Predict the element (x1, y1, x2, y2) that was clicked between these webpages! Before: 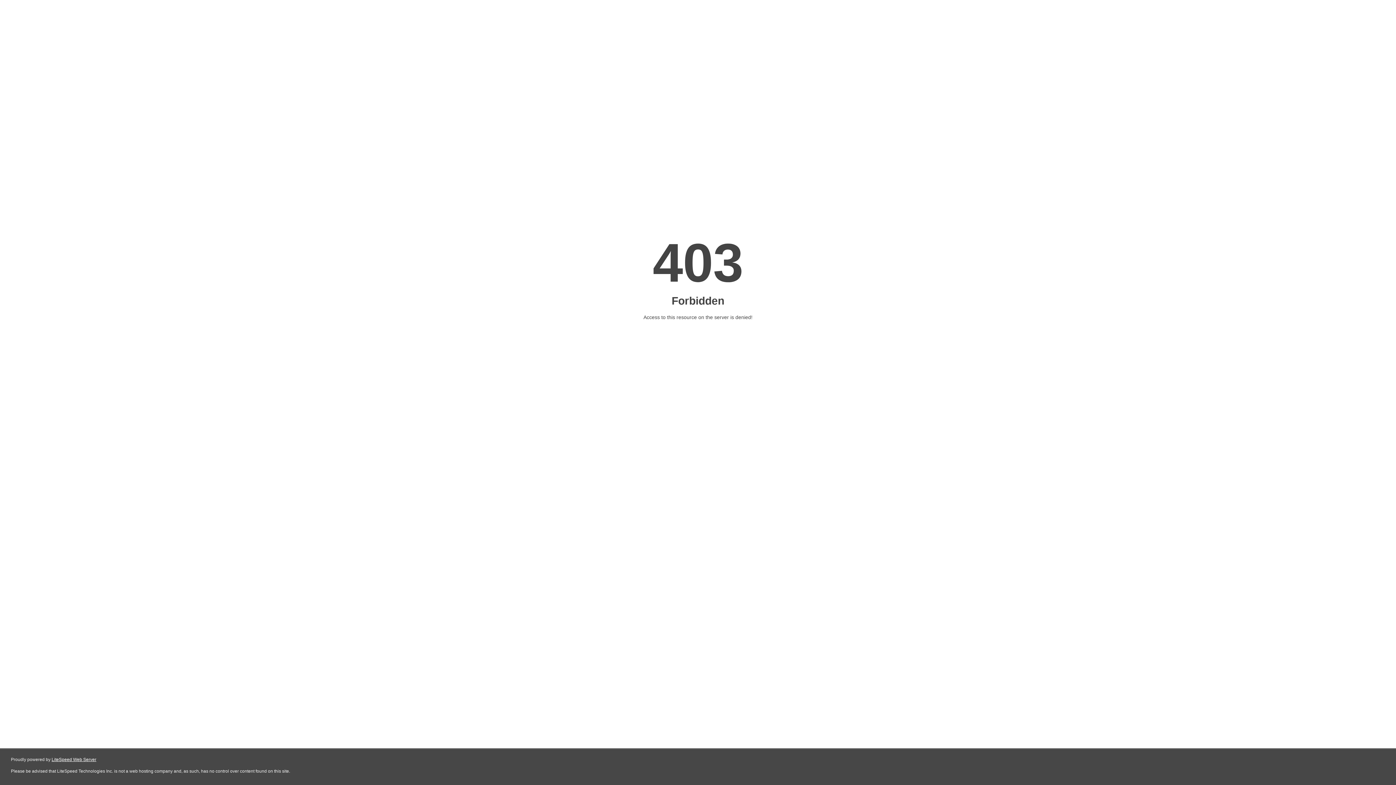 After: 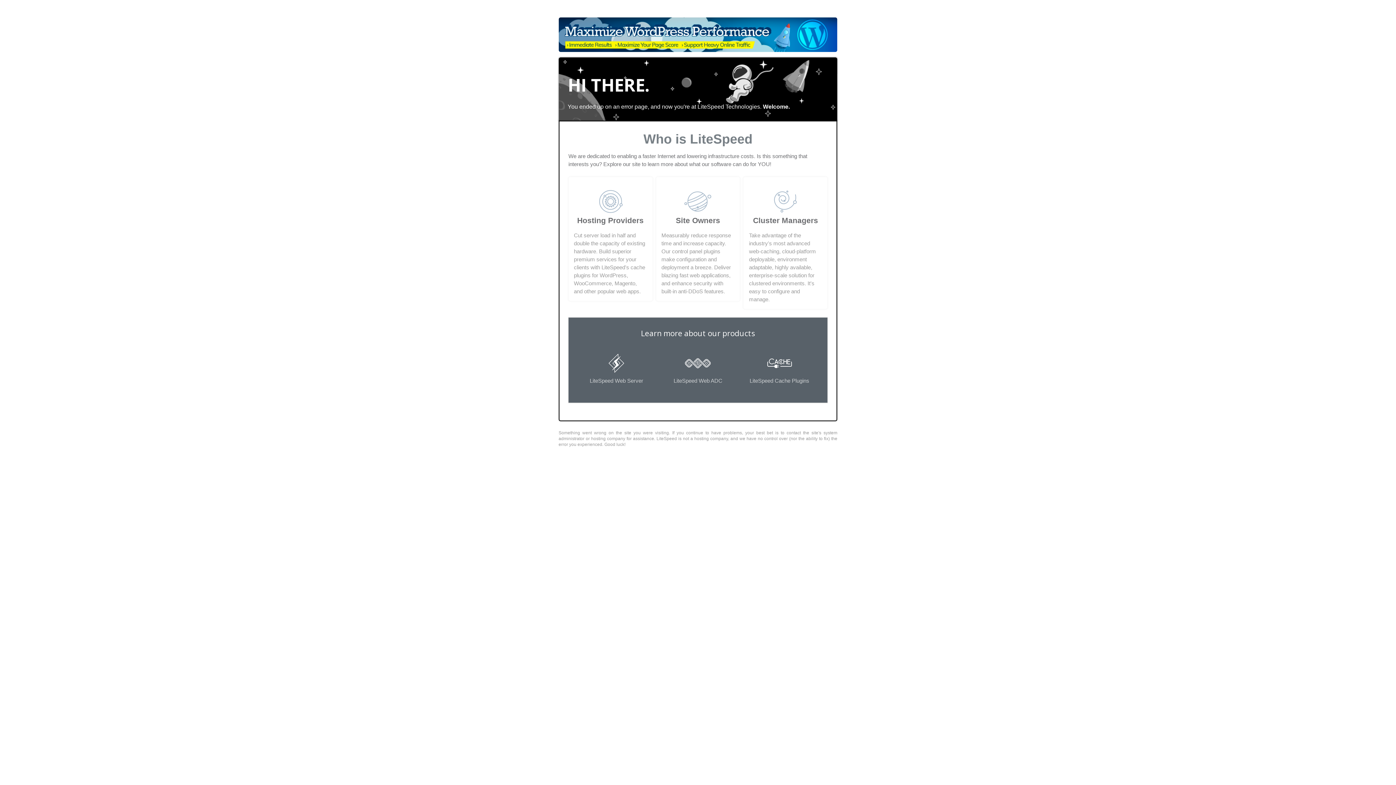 Action: label: LiteSpeed Web Server bbox: (51, 757, 96, 762)